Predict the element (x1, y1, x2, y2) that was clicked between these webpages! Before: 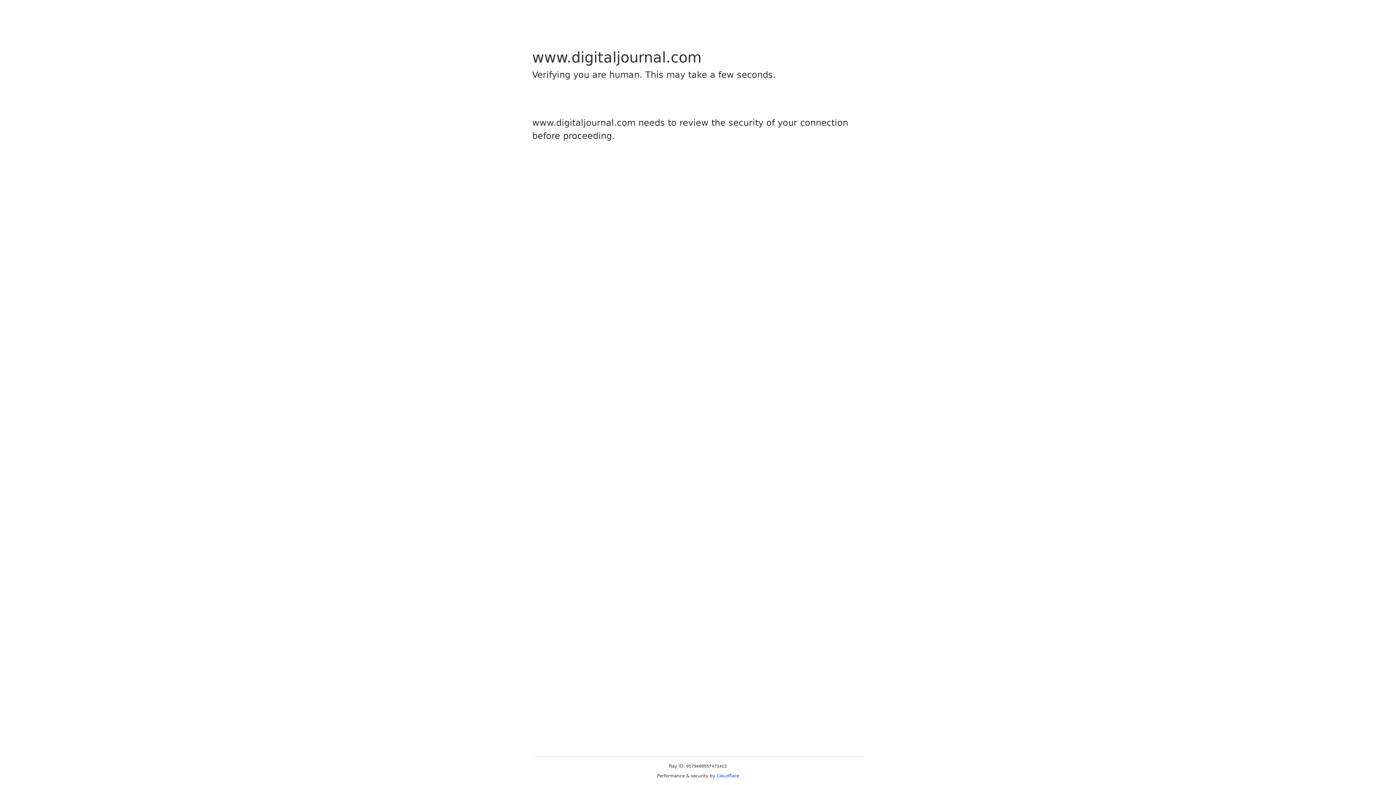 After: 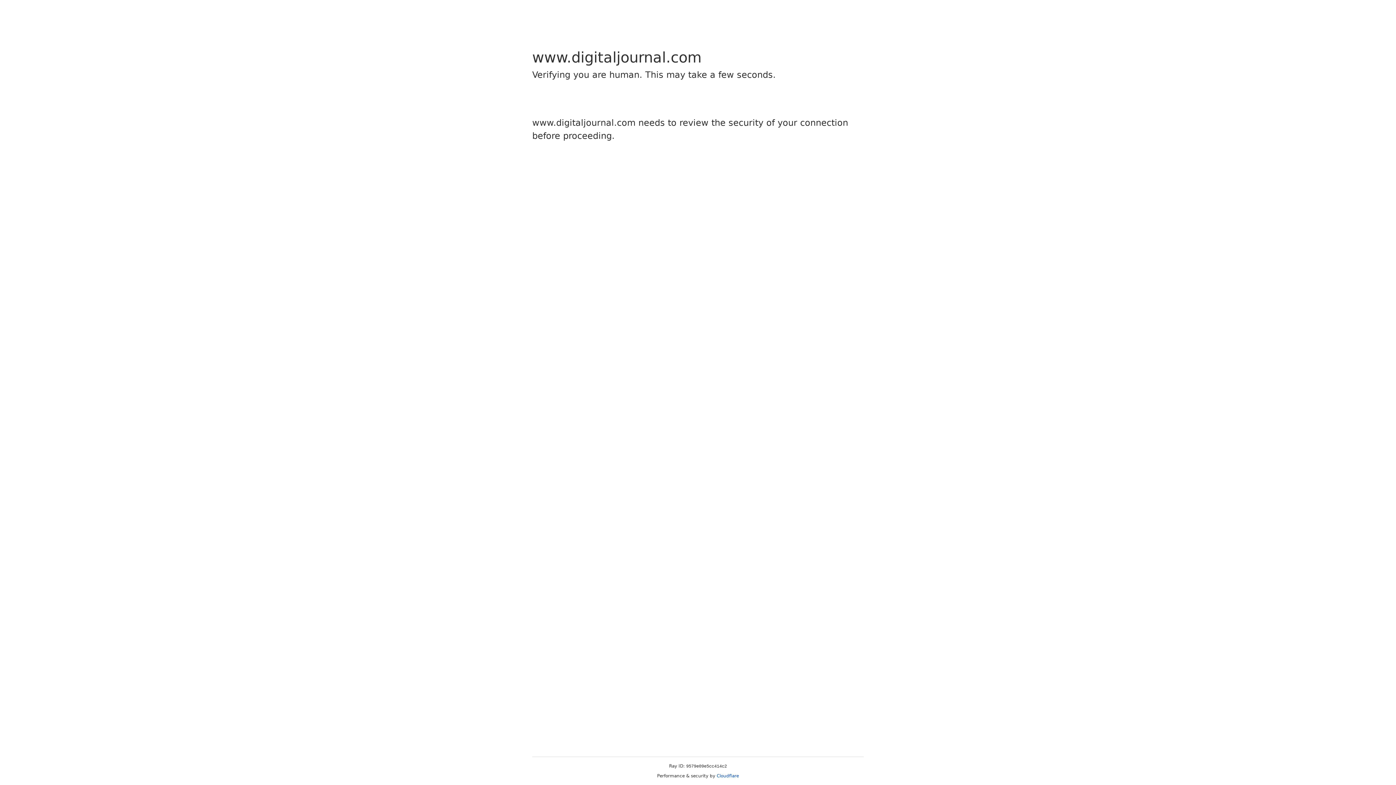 Action: label: Cloudflare bbox: (716, 773, 739, 778)